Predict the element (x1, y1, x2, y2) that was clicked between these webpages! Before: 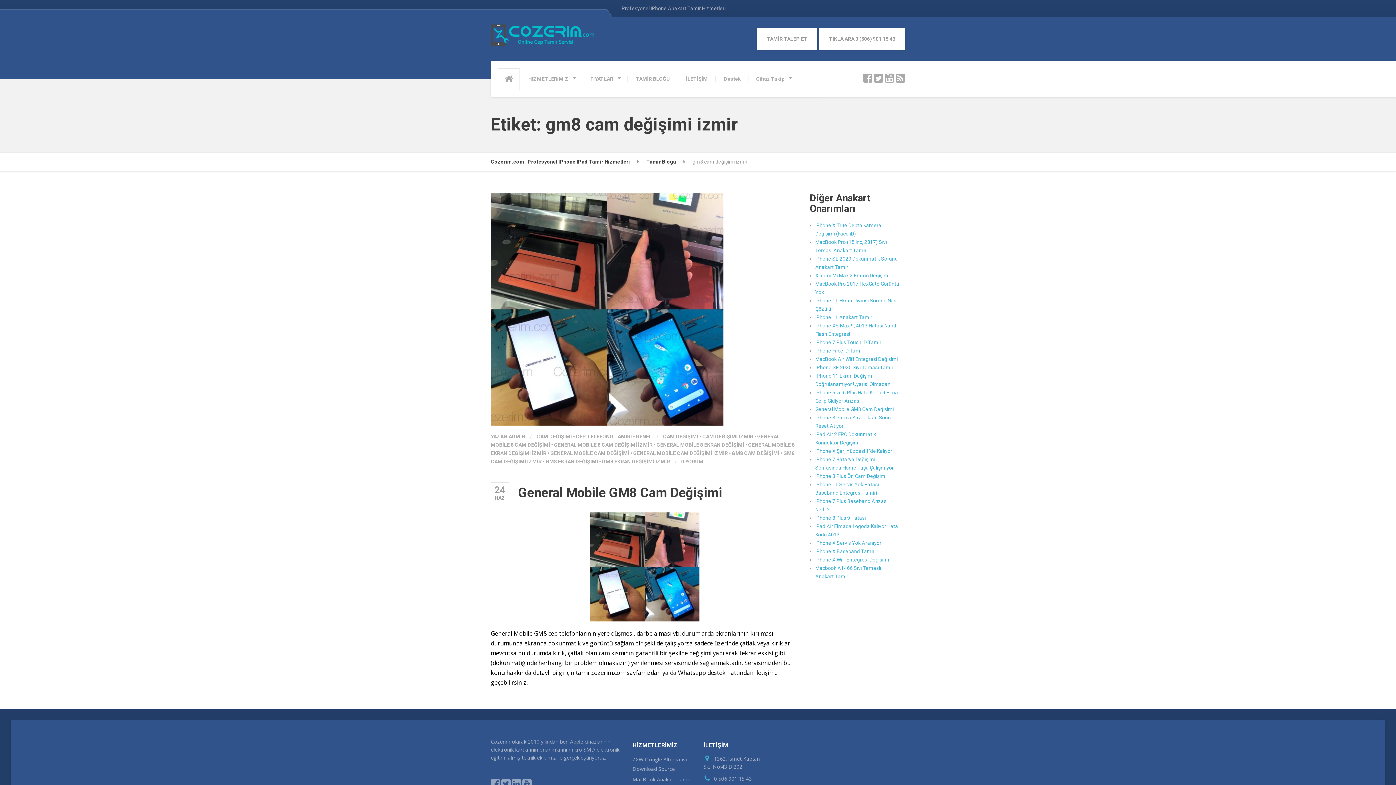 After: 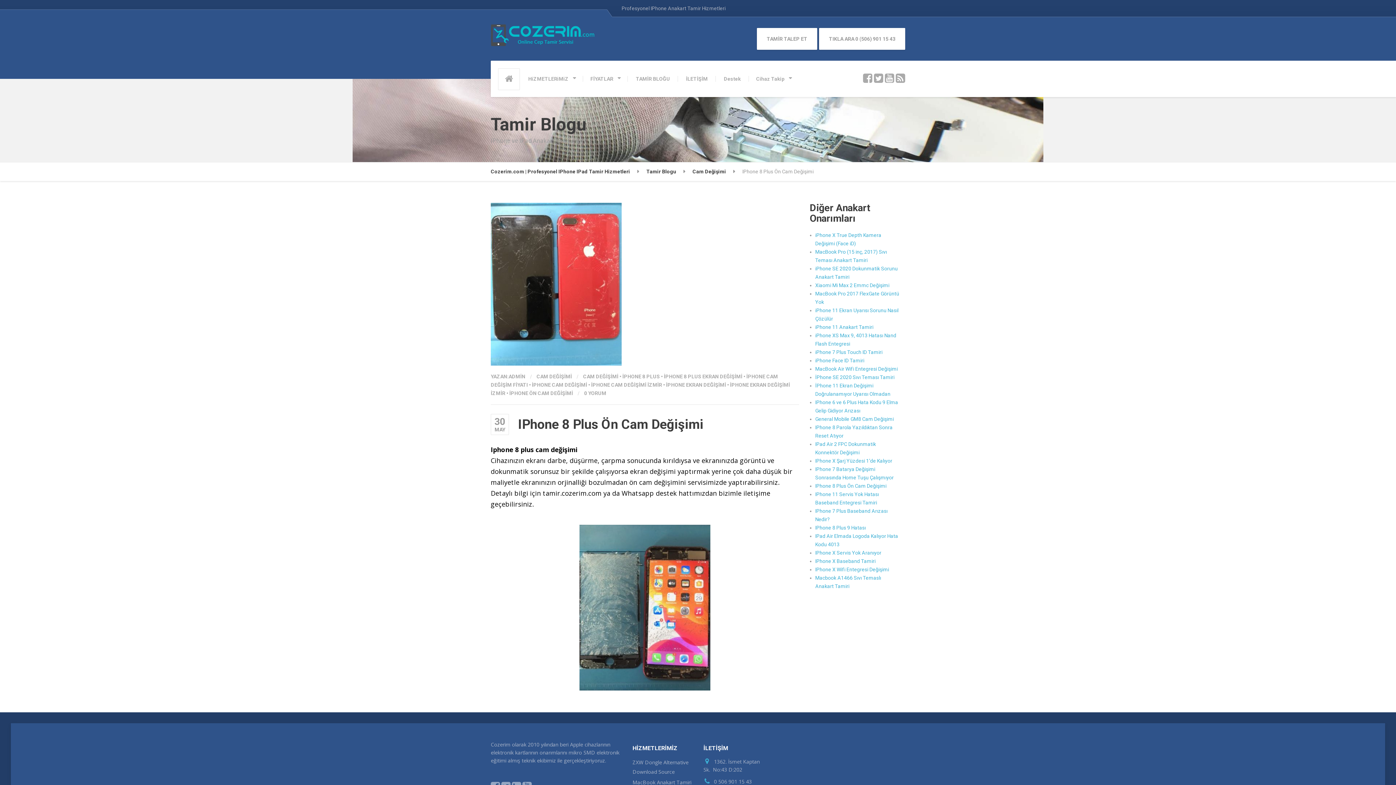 Action: label: IPhone 8 Plus Ön Cam Değişimi bbox: (815, 473, 886, 479)